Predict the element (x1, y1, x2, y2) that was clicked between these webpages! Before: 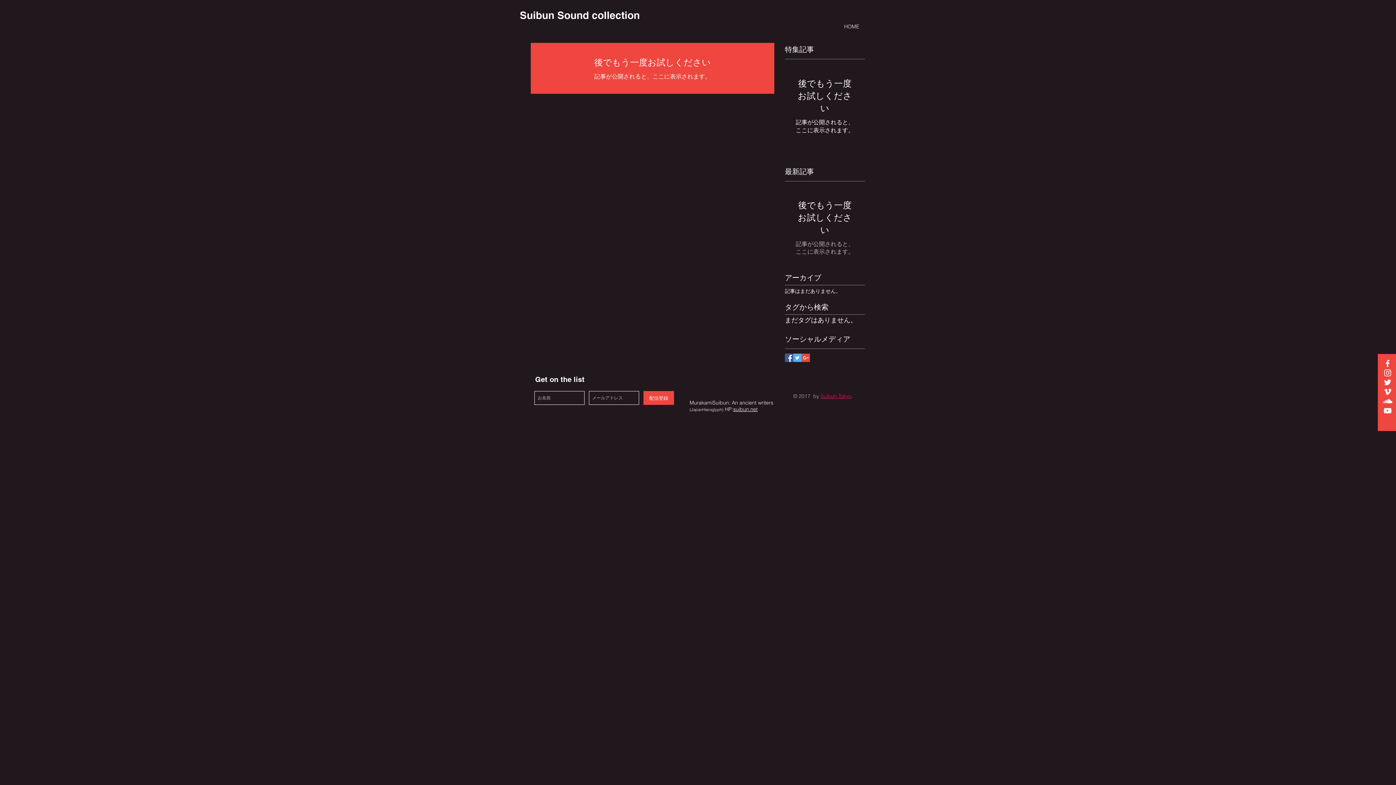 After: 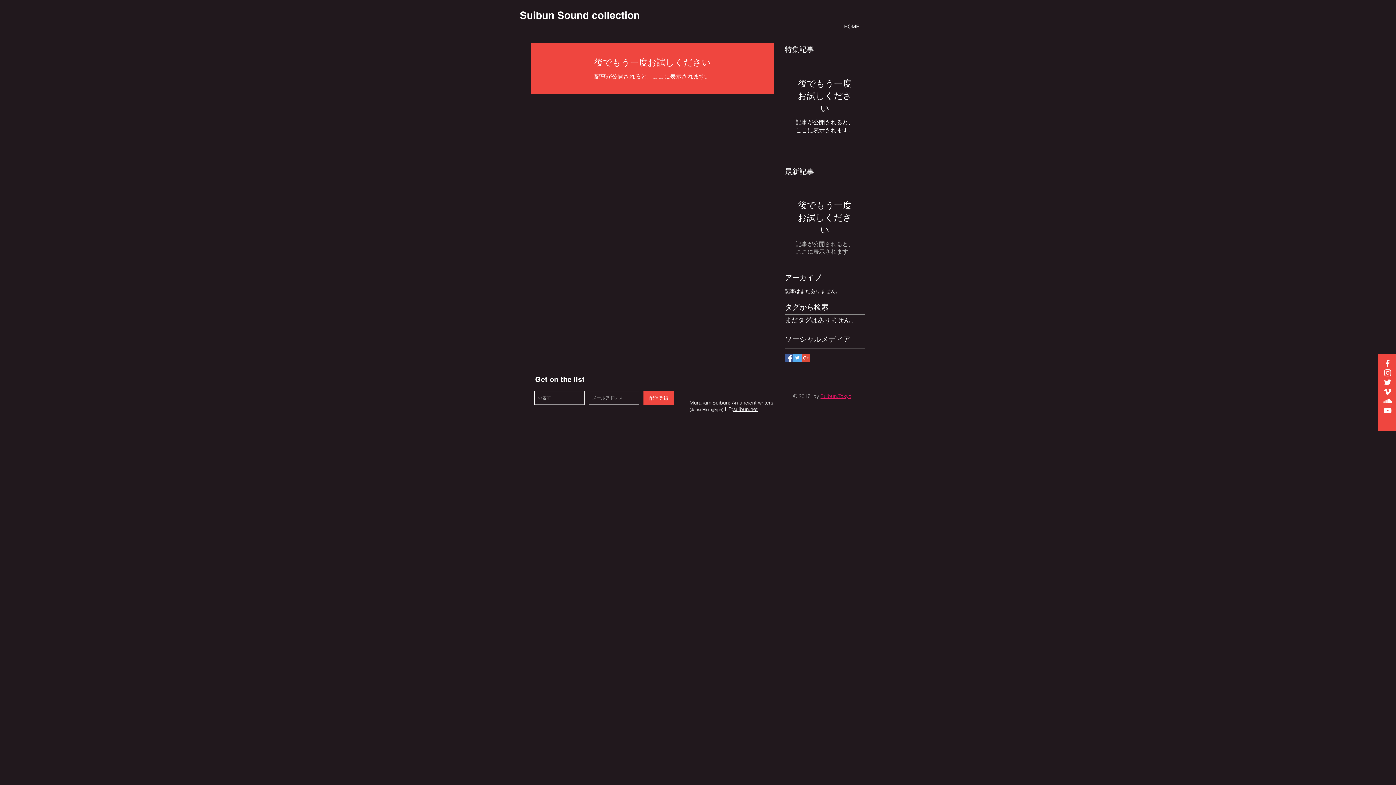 Action: label: 配信登録 bbox: (643, 391, 674, 405)